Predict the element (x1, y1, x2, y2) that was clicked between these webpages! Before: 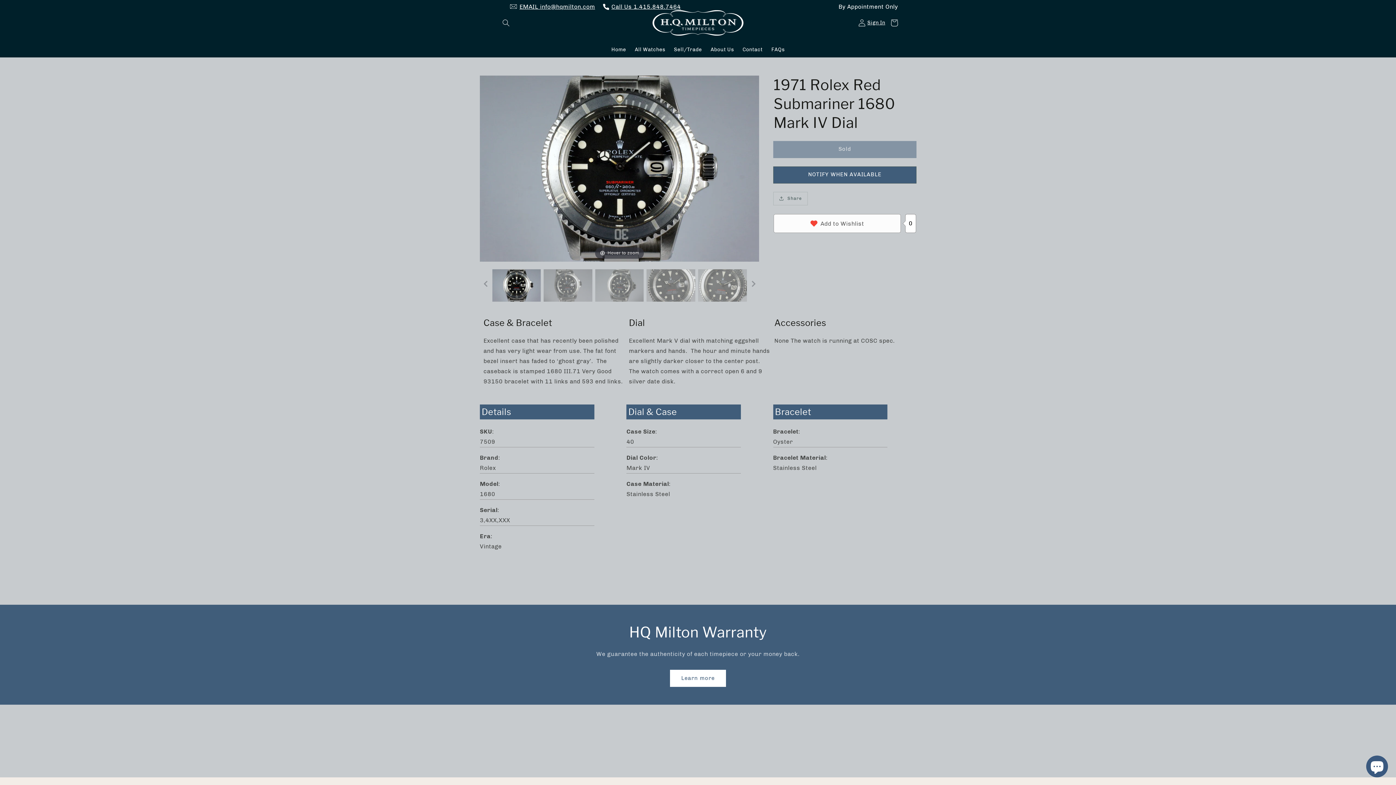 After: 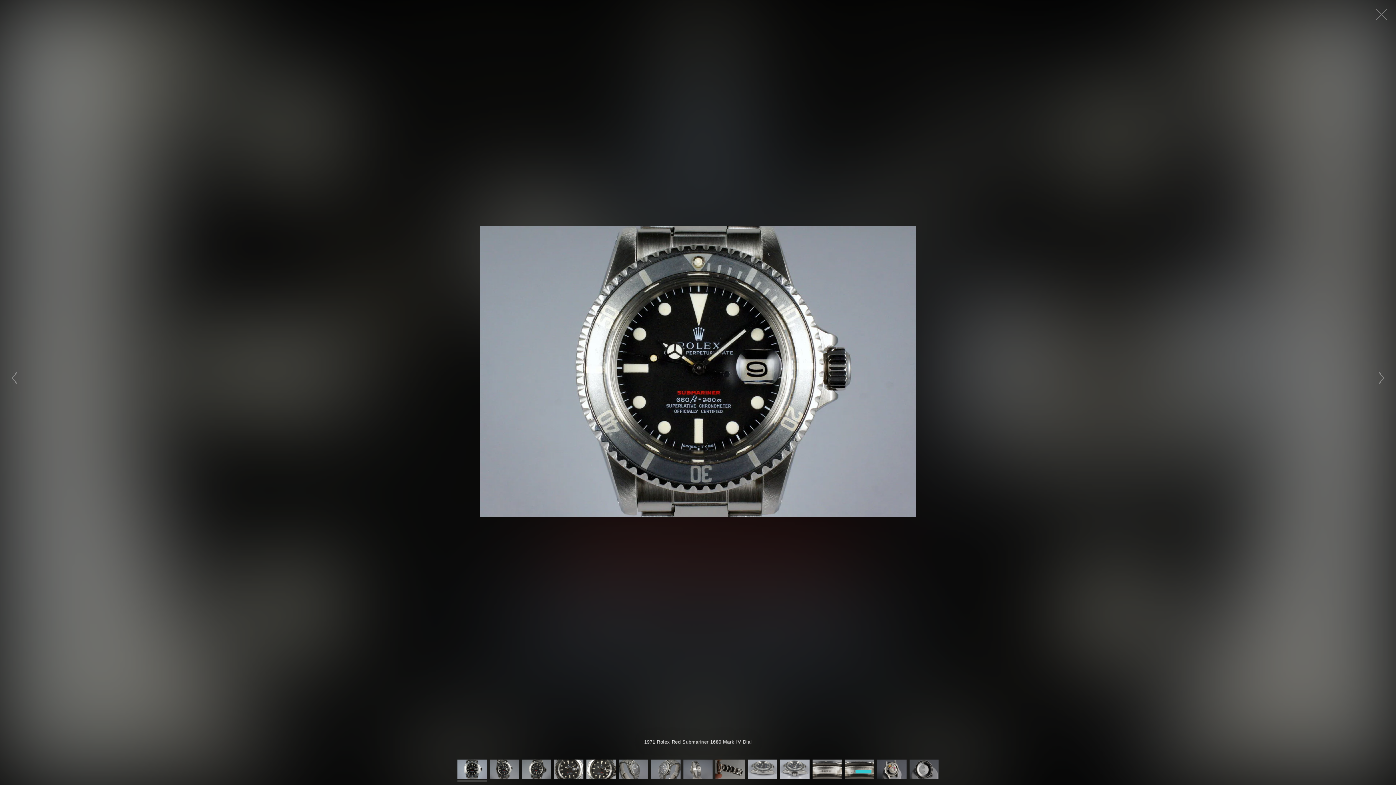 Action: bbox: (480, 164, 759, 171) label: Hover to zoom